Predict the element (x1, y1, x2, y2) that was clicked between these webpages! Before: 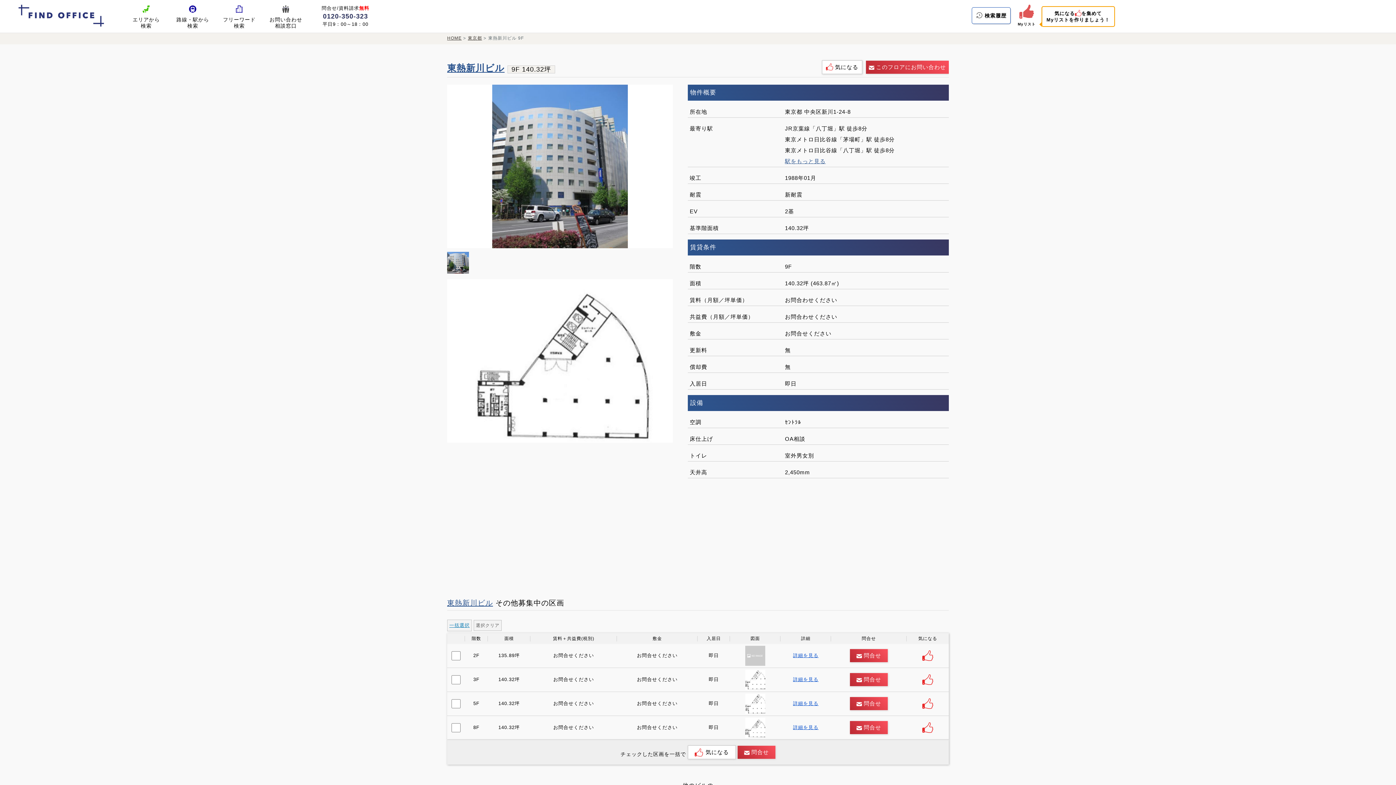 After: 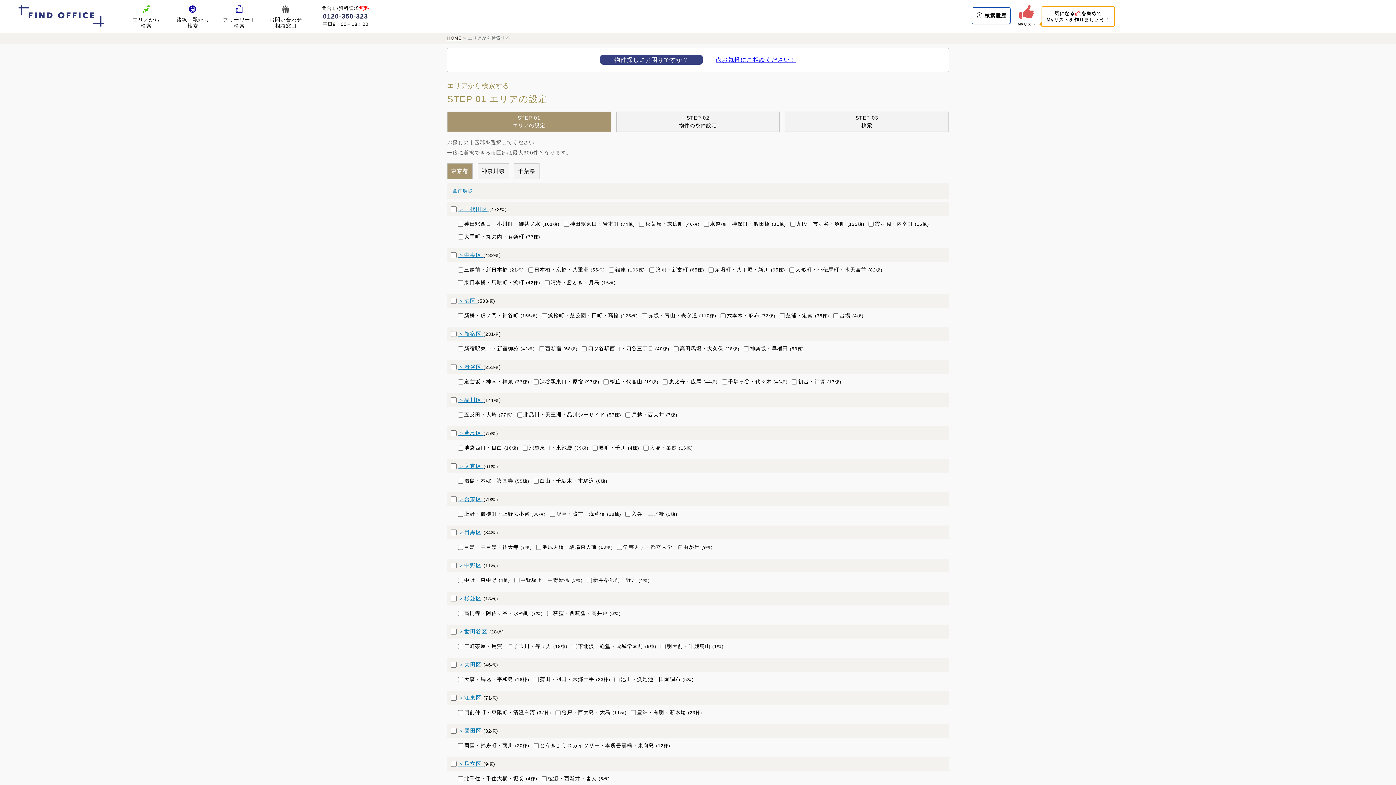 Action: label: 東京都 bbox: (468, 35, 482, 40)